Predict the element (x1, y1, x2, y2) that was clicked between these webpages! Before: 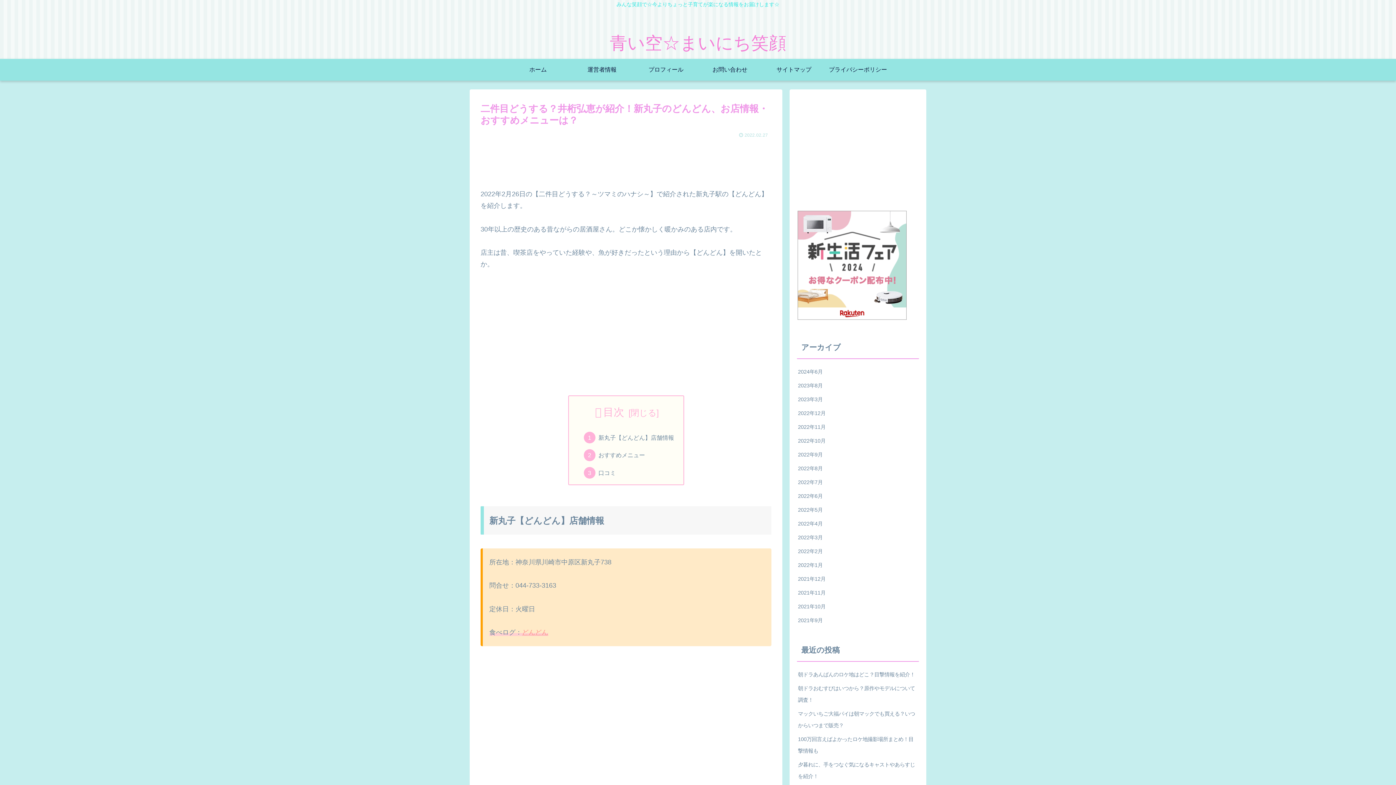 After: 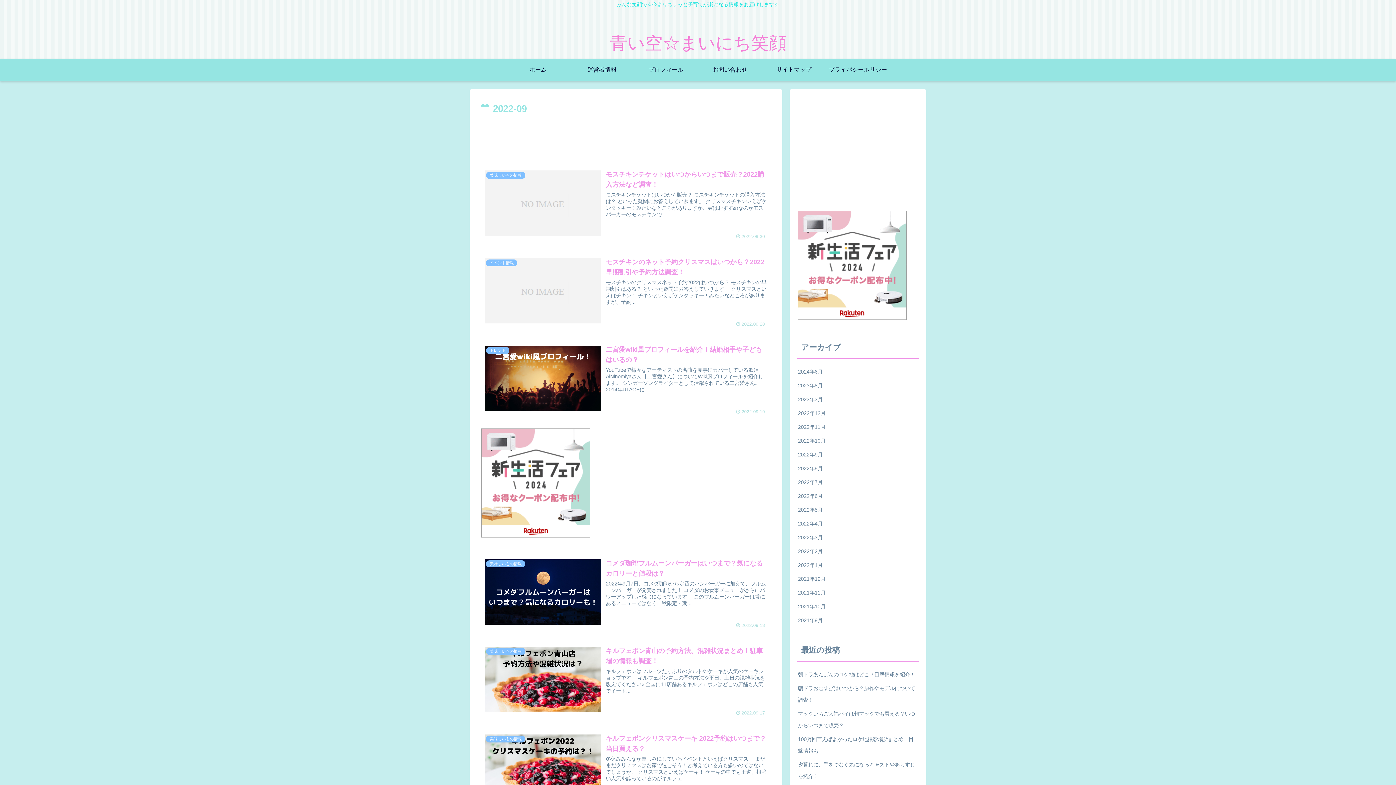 Action: bbox: (797, 447, 919, 461) label: 2022年9月